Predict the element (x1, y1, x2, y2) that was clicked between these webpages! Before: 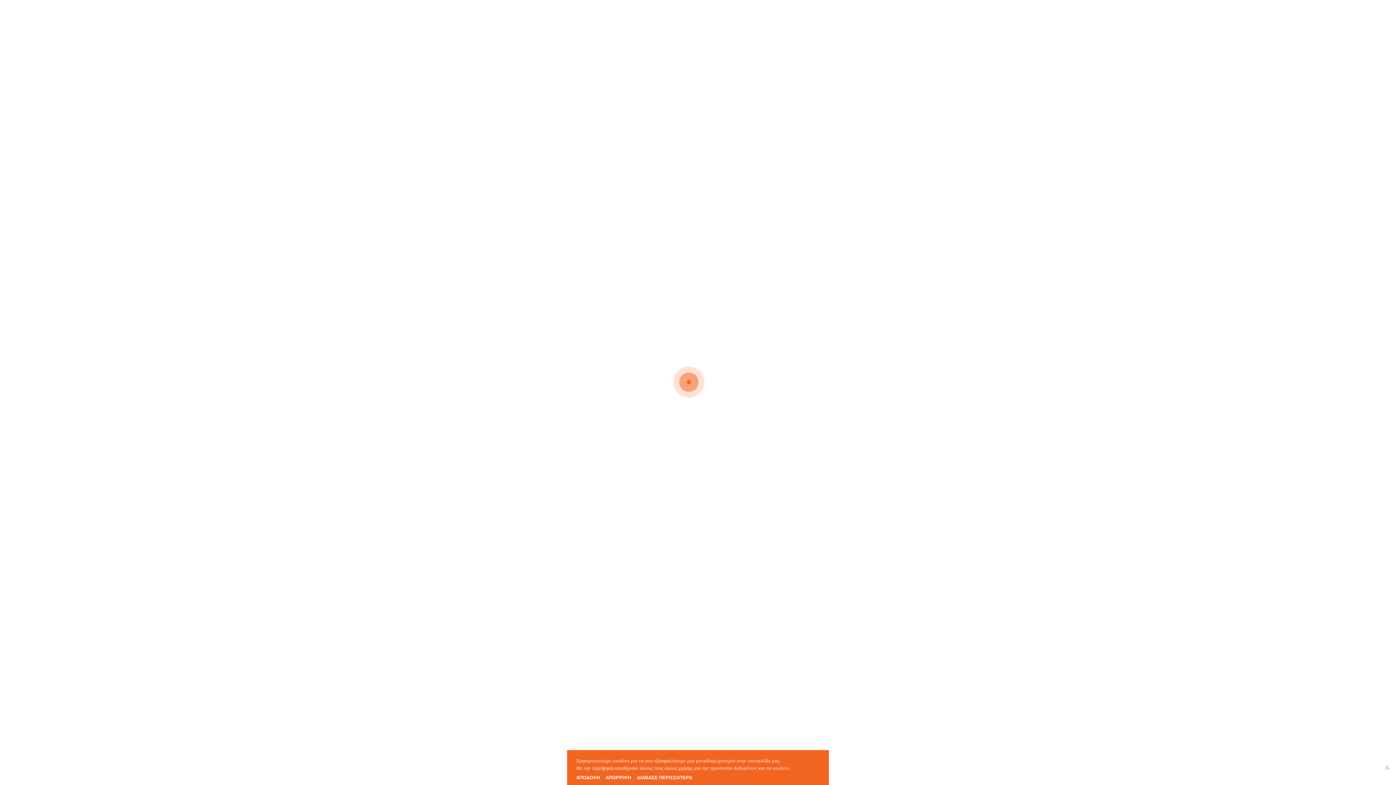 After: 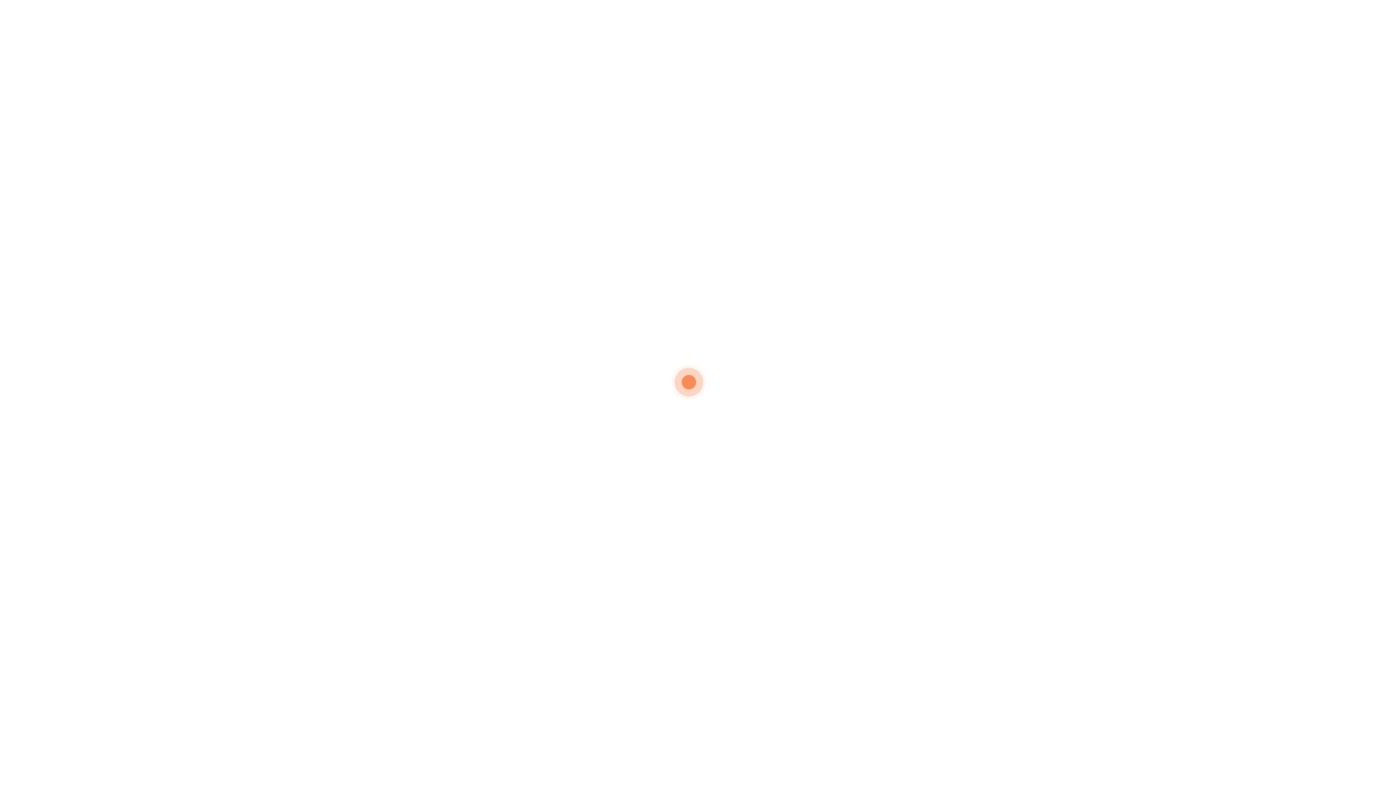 Action: bbox: (605, 774, 631, 781) label: ΑΠΟΡΡΙΨΗ